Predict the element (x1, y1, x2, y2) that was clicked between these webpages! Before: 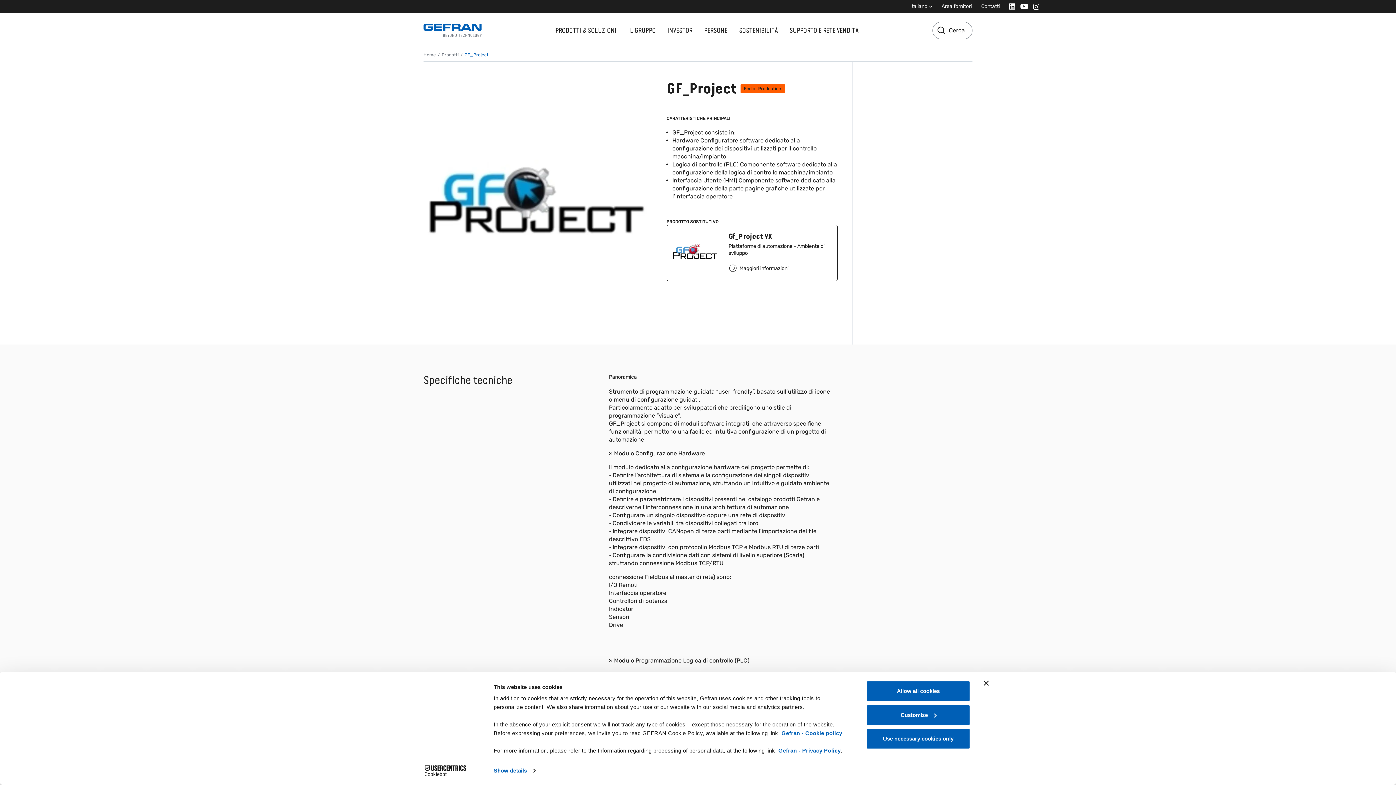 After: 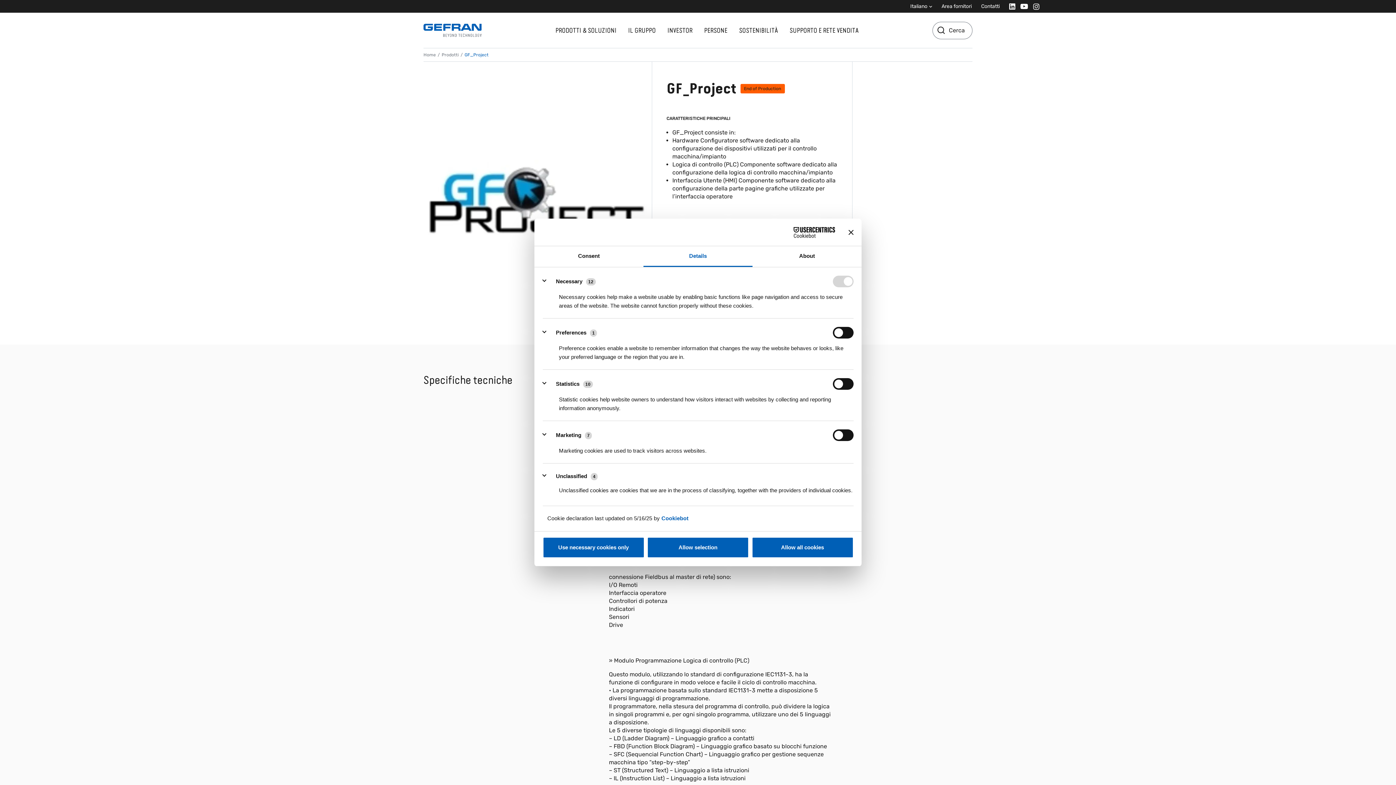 Action: bbox: (493, 765, 535, 776) label: Show details